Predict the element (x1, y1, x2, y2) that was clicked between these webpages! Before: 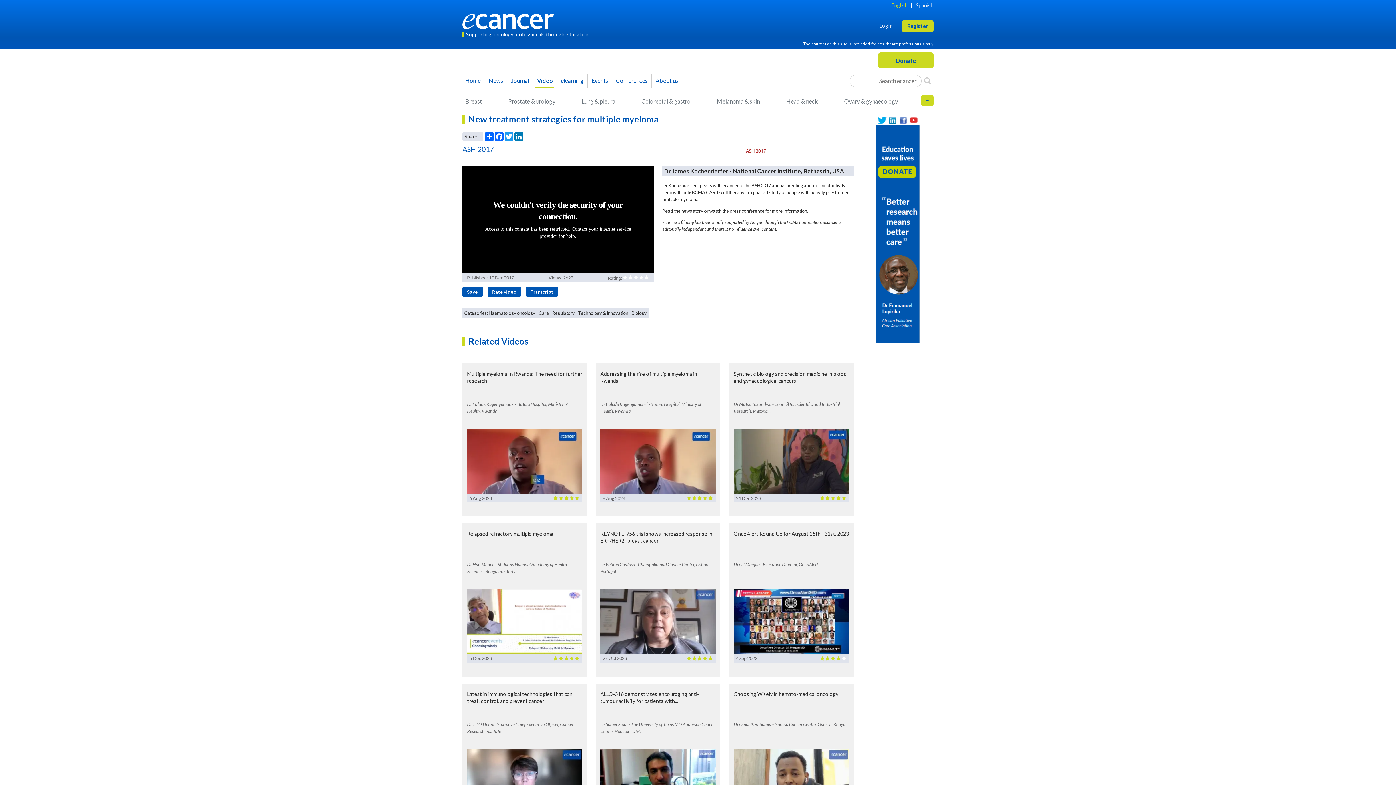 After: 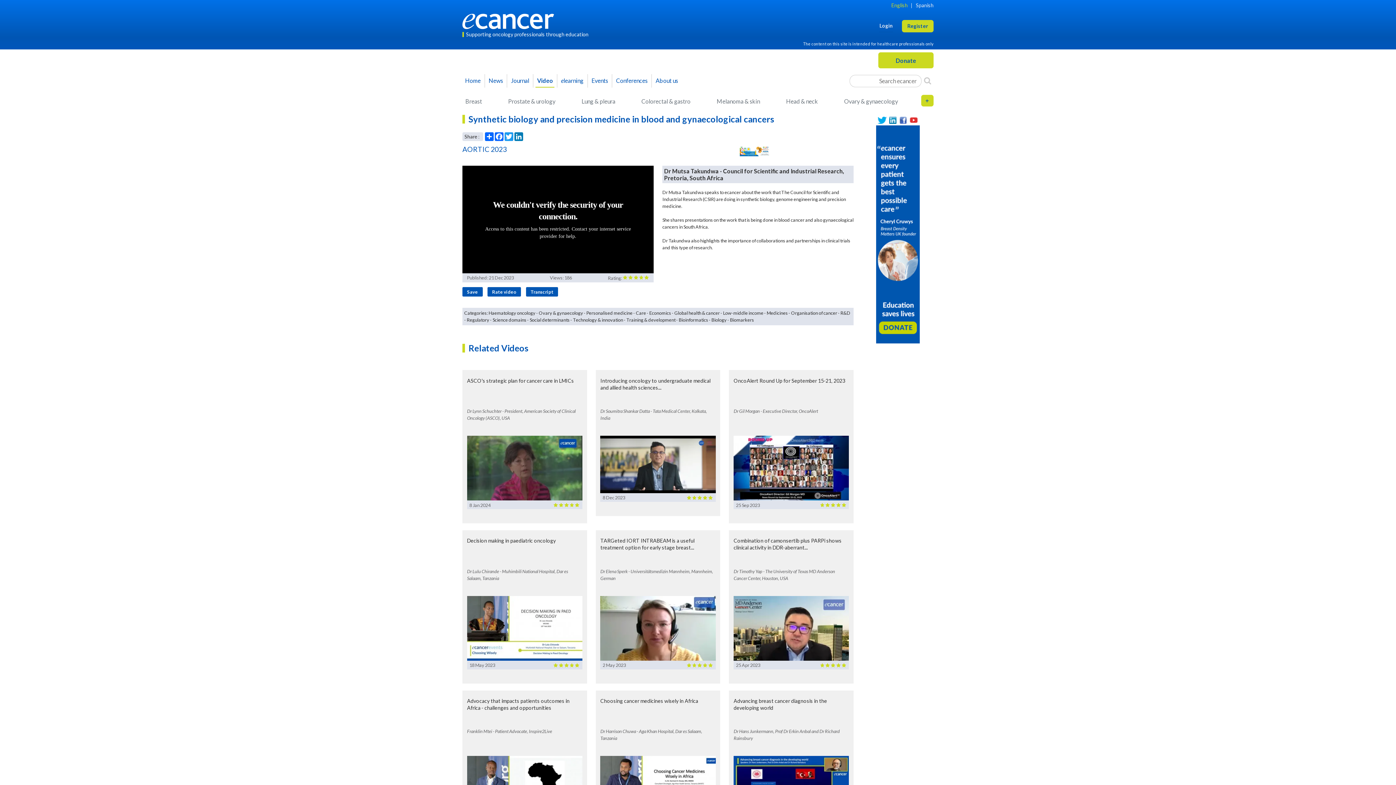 Action: label: Synthetic biology and precision medicine in blood and gynaecological cancers
Dr Mutsa Takundwa - Council for Scientific and Industrial Research, Pretoria...
21 Dec 2023
     bbox: (729, 363, 853, 516)